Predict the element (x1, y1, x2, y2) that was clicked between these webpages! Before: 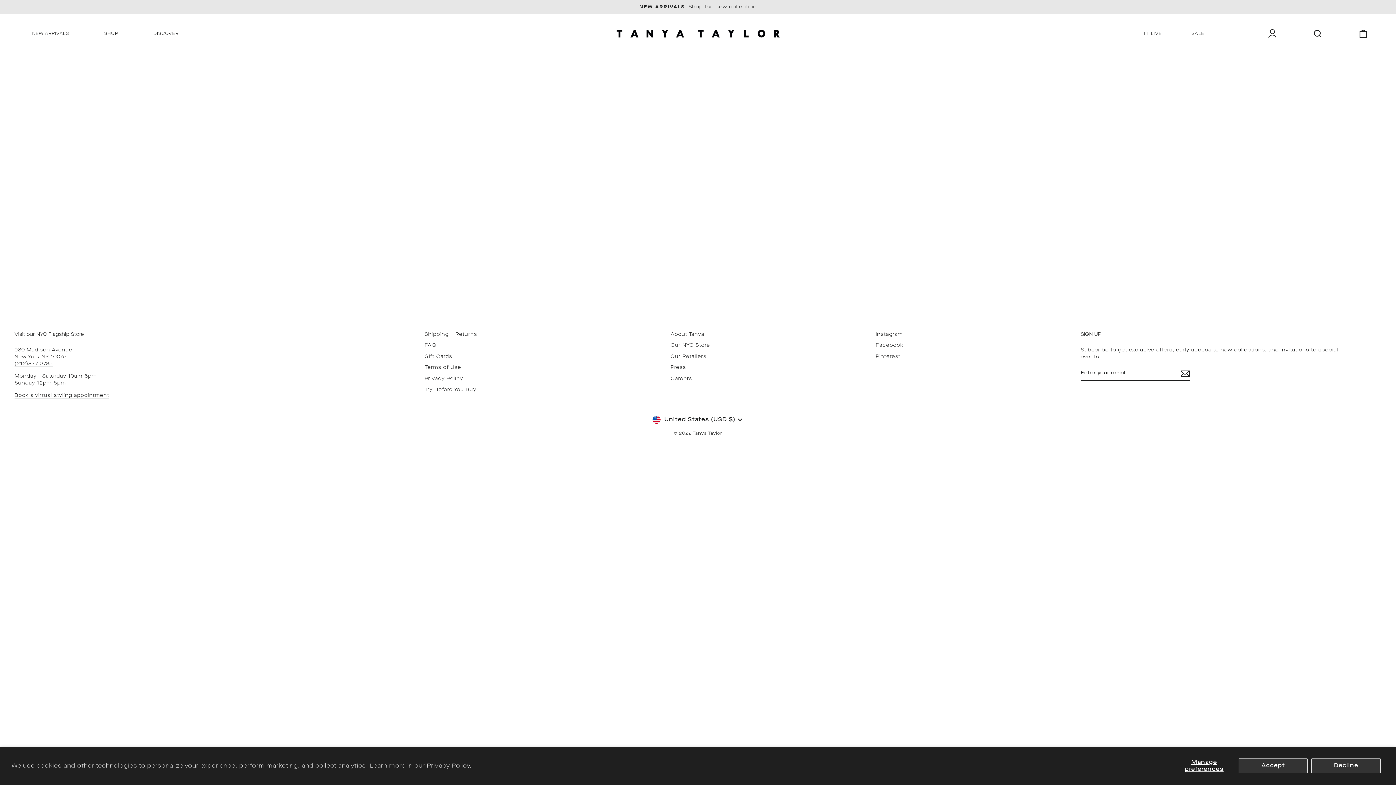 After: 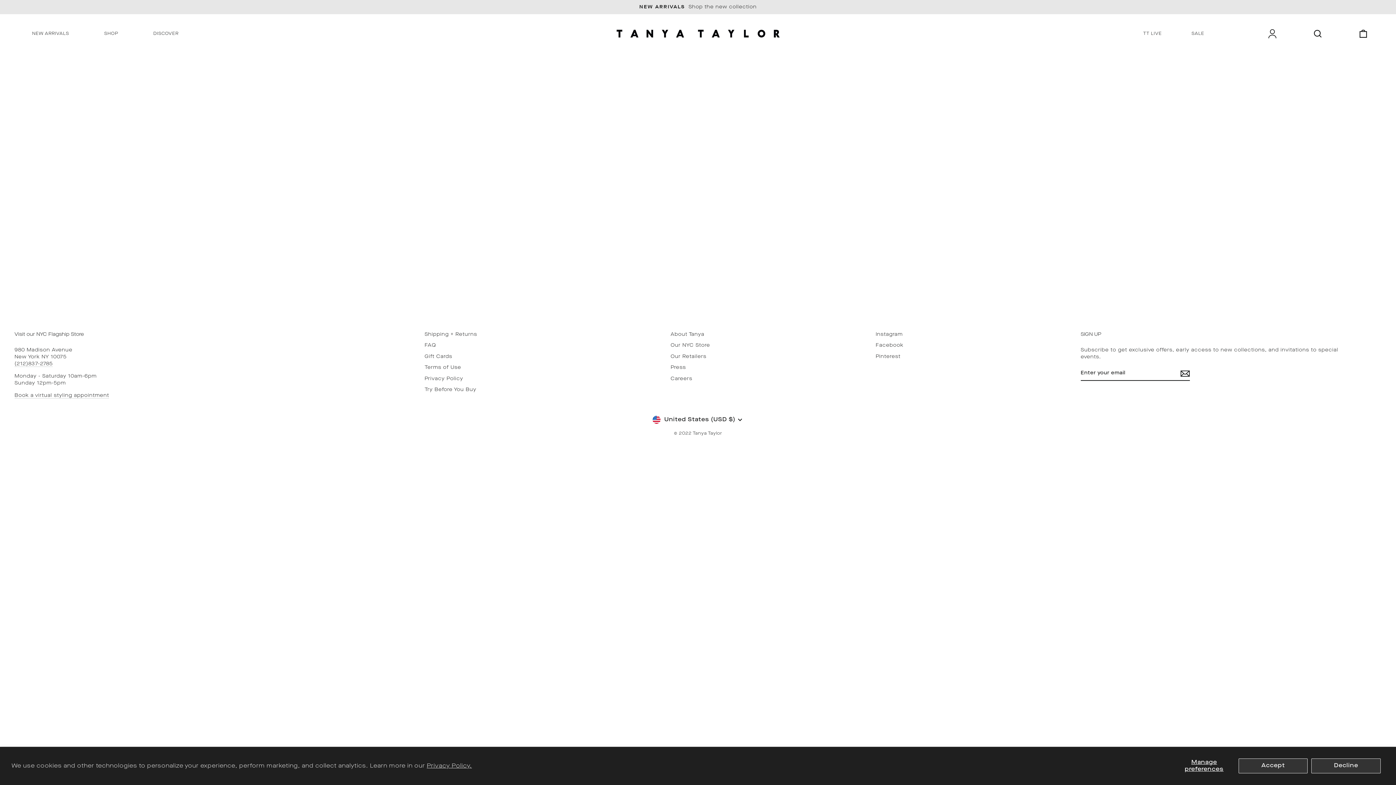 Action: label: © 2022 Tanya Taylor bbox: (674, 431, 722, 435)